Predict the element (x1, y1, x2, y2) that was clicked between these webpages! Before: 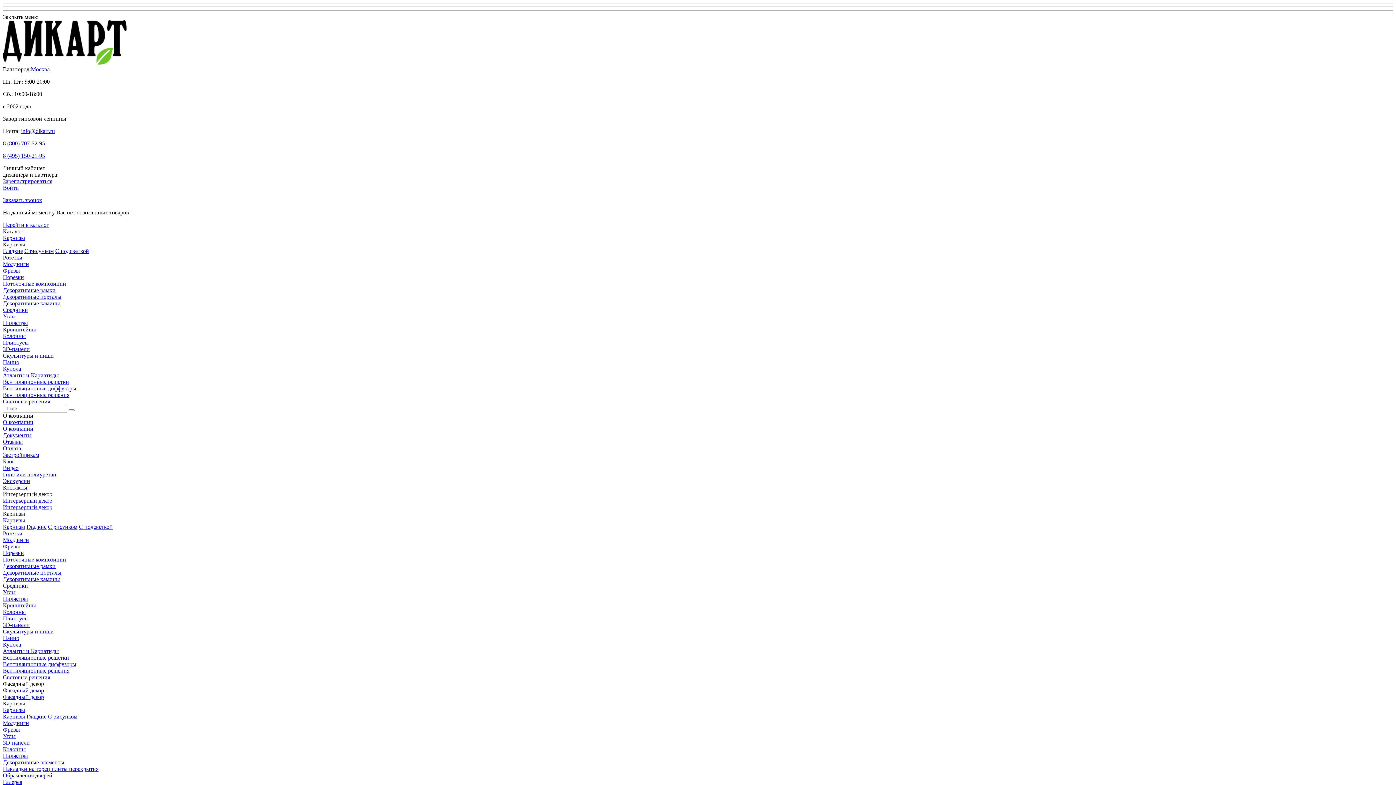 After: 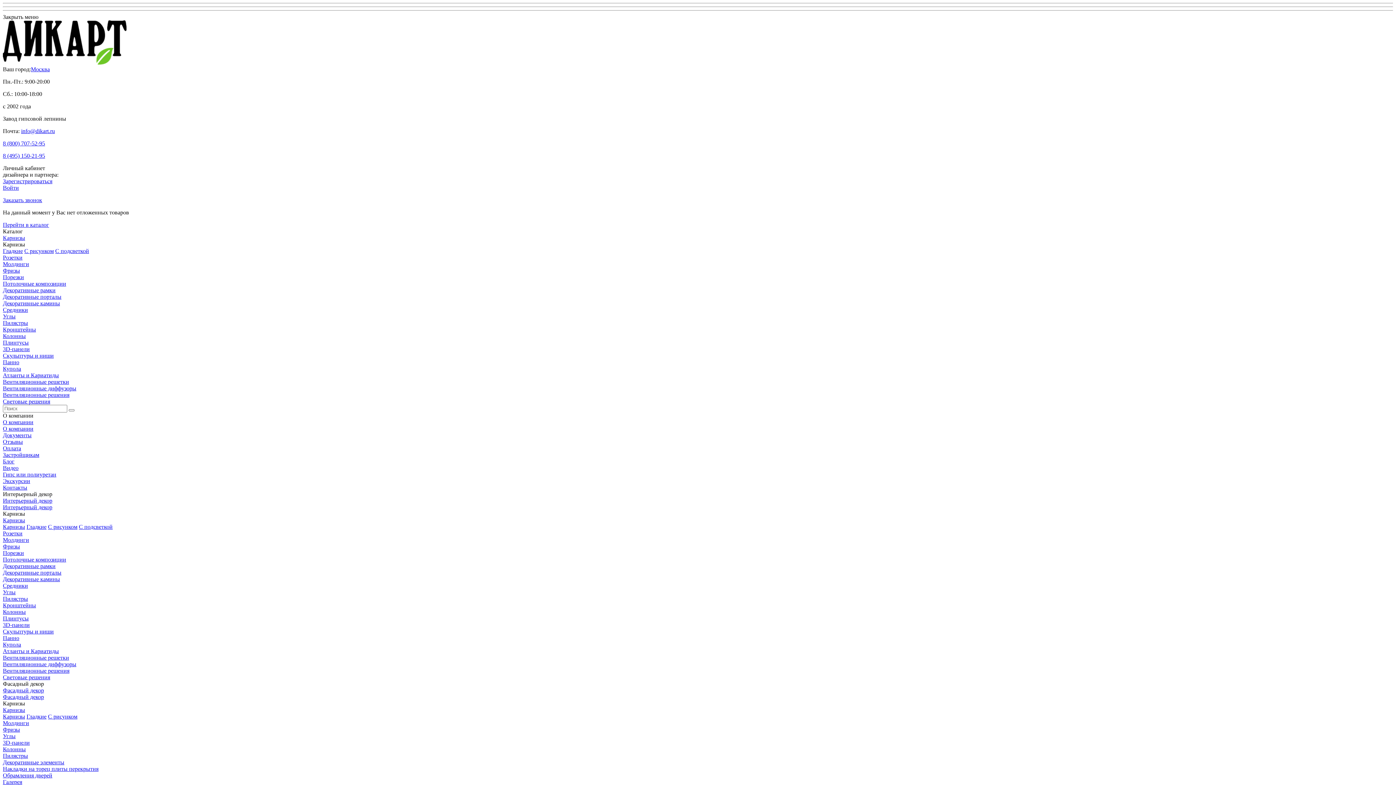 Action: bbox: (2, 197, 1393, 203) label: Заказать звонок